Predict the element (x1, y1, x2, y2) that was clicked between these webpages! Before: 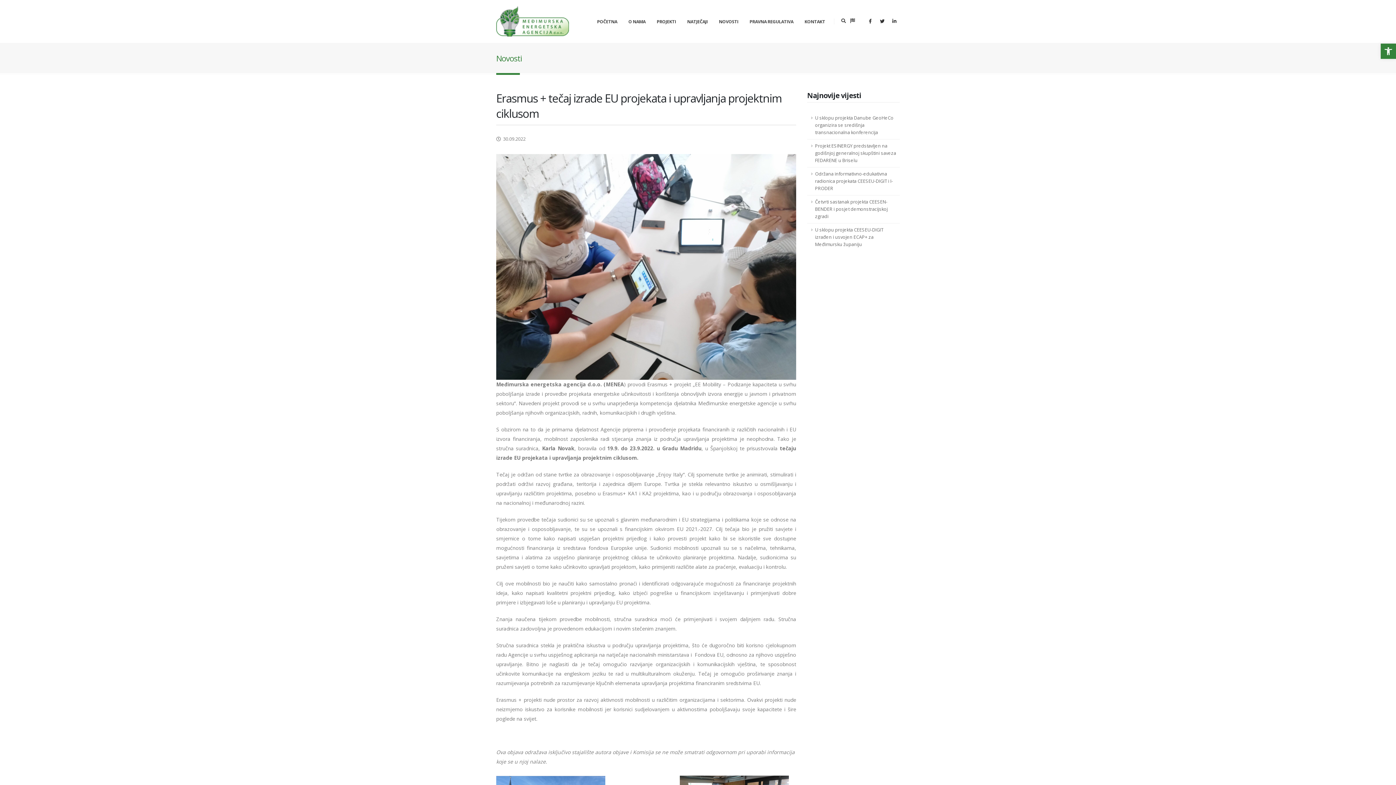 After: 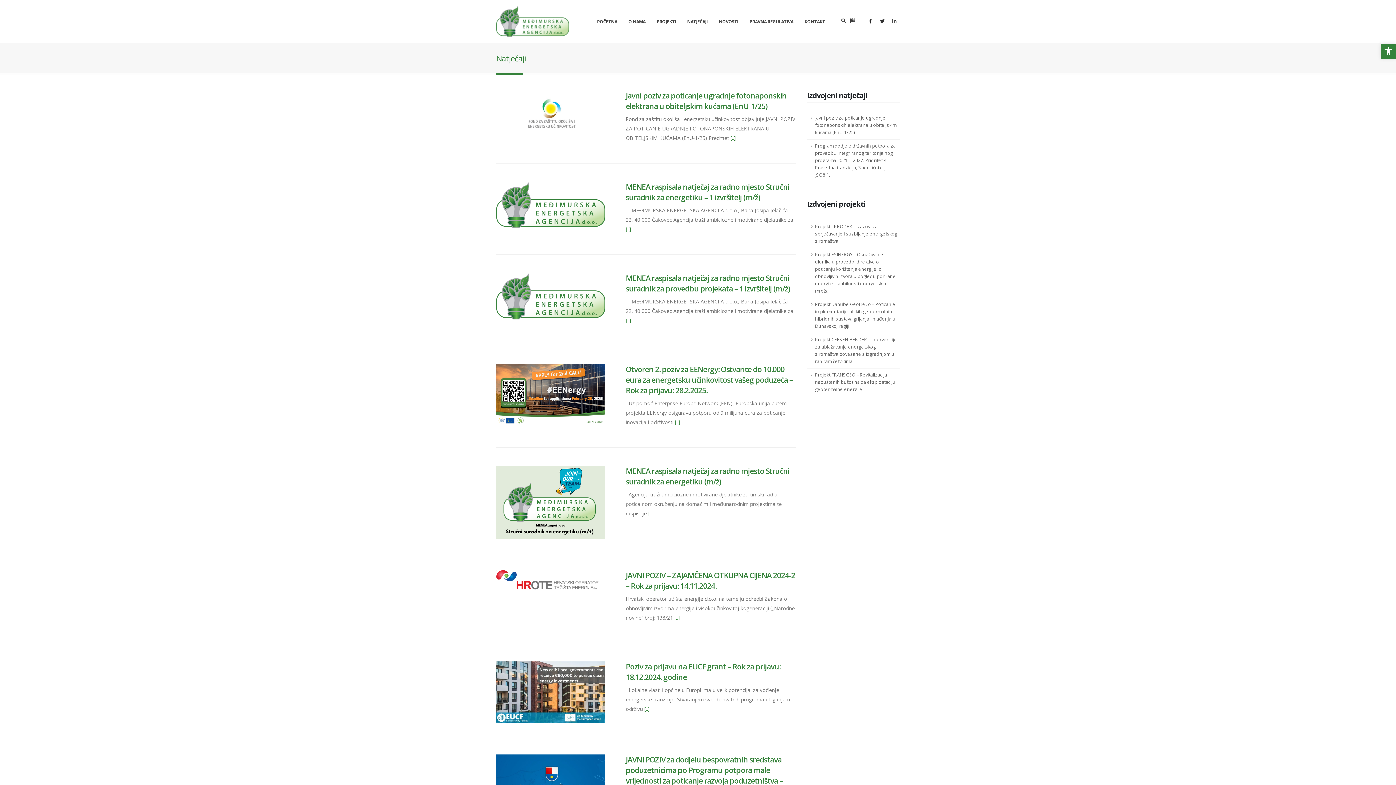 Action: bbox: (682, 0, 713, 42) label: NATJEČAJI